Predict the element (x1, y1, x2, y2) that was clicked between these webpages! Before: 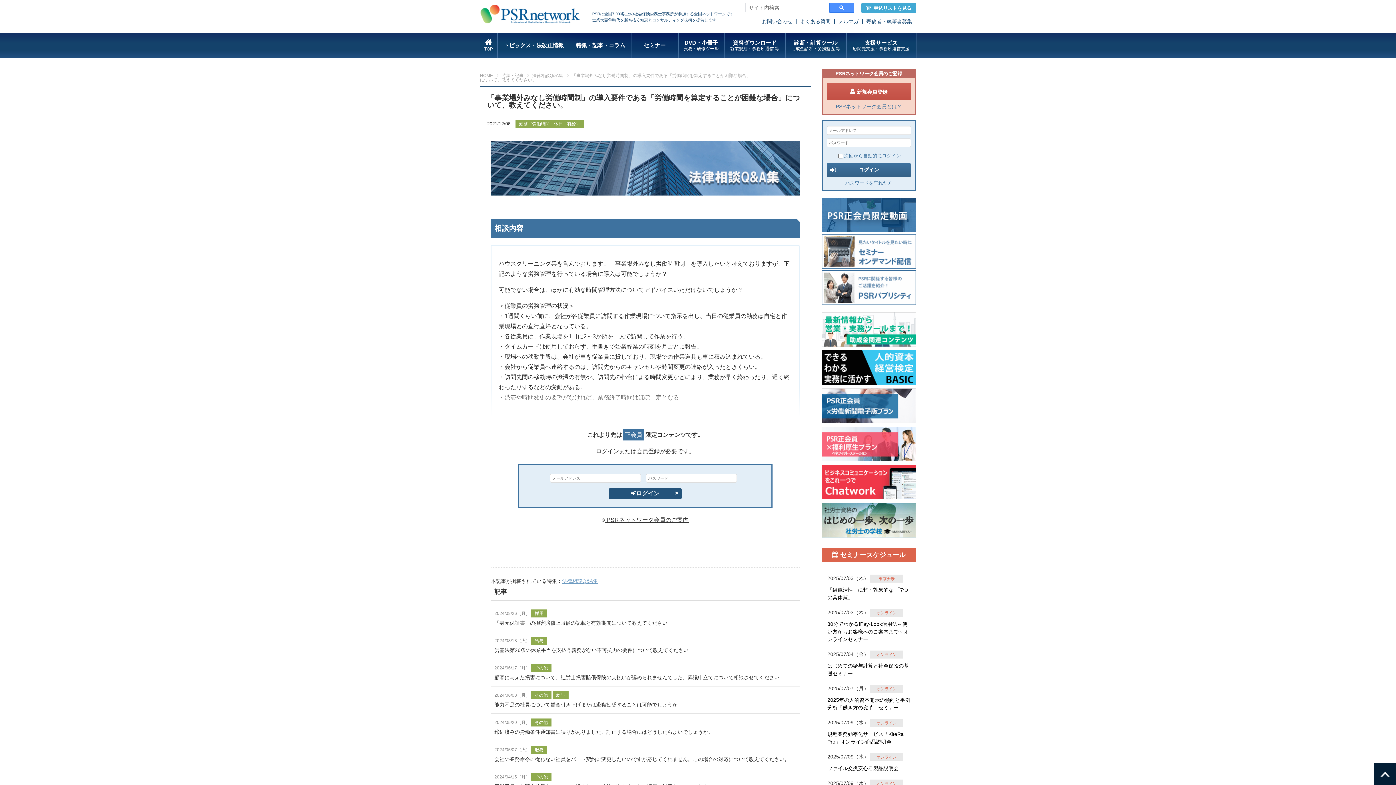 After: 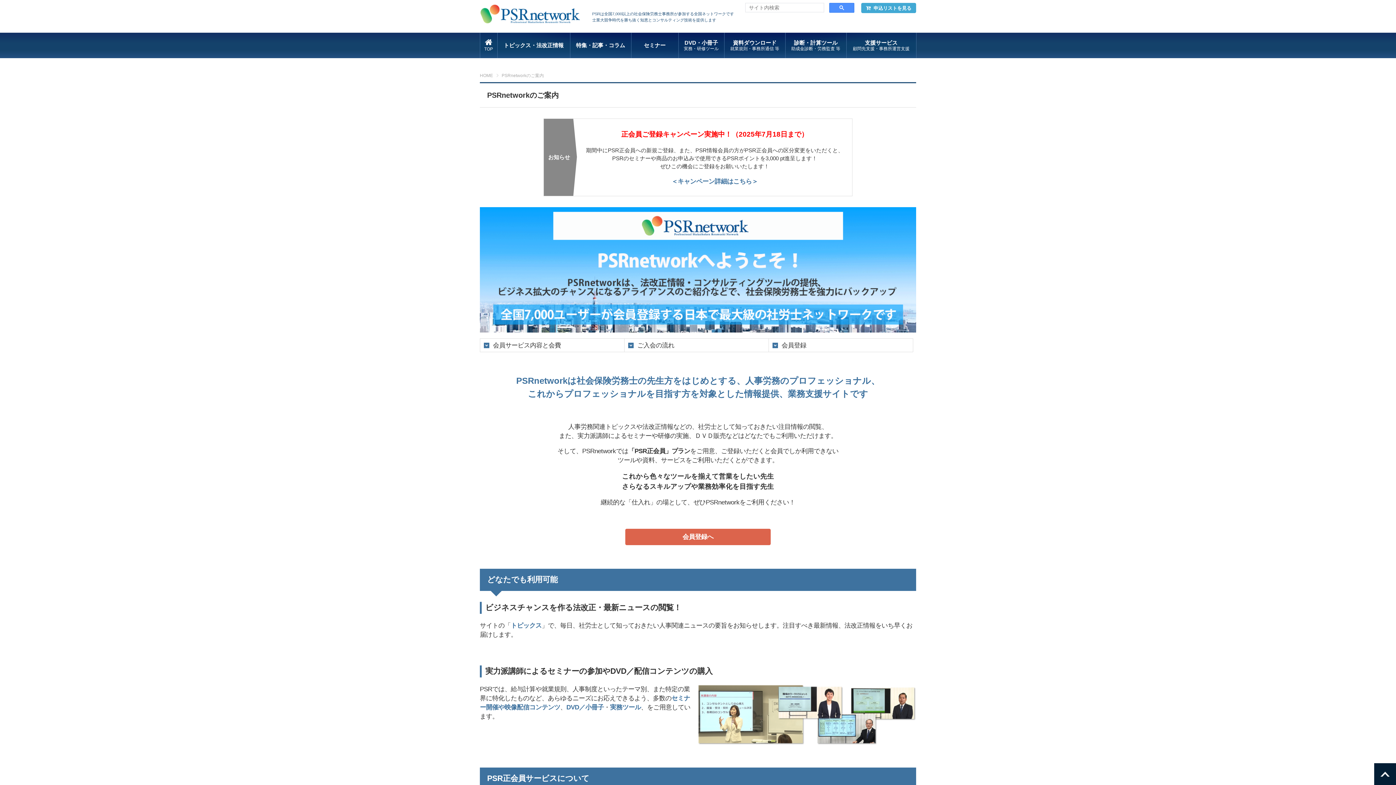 Action: bbox: (602, 517, 688, 523) label:  PSRネットワーク会員のご案内